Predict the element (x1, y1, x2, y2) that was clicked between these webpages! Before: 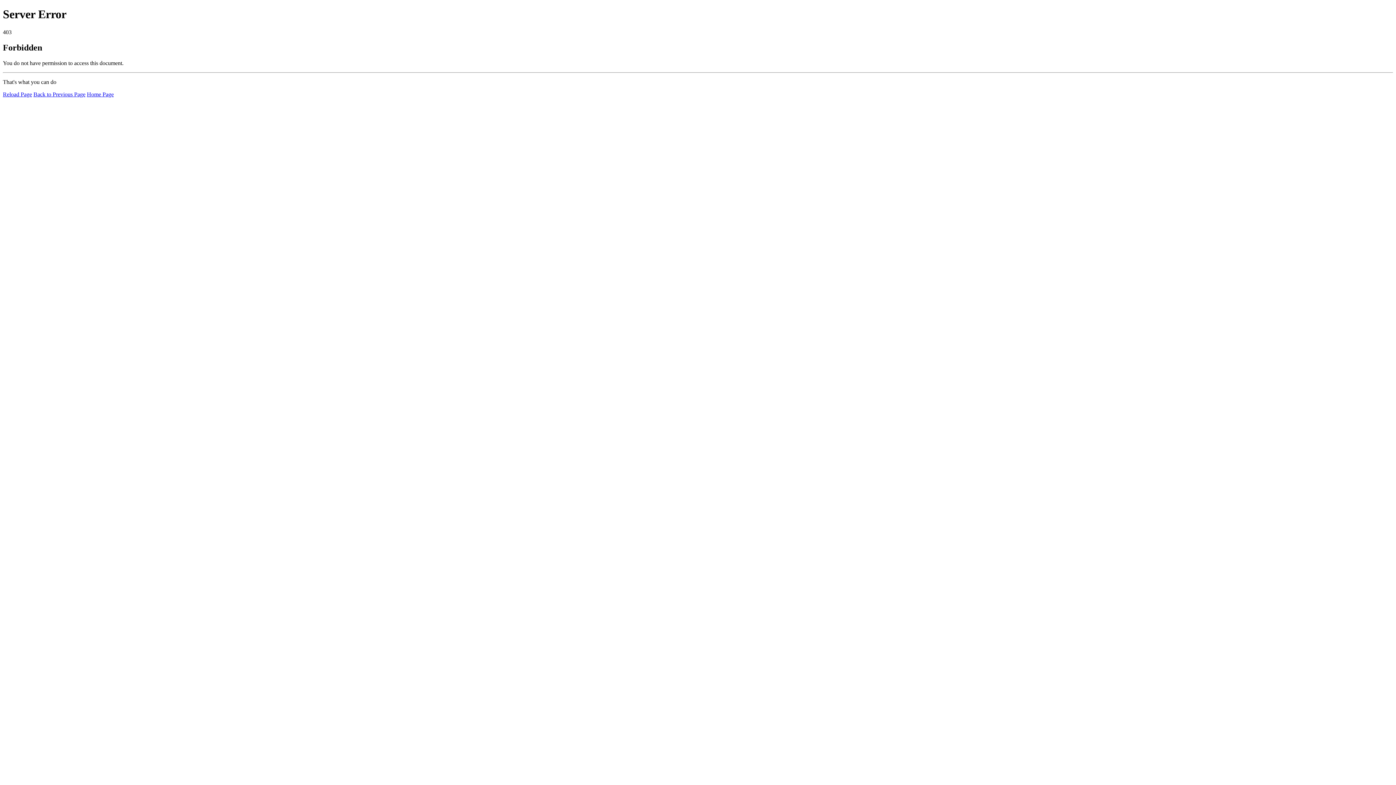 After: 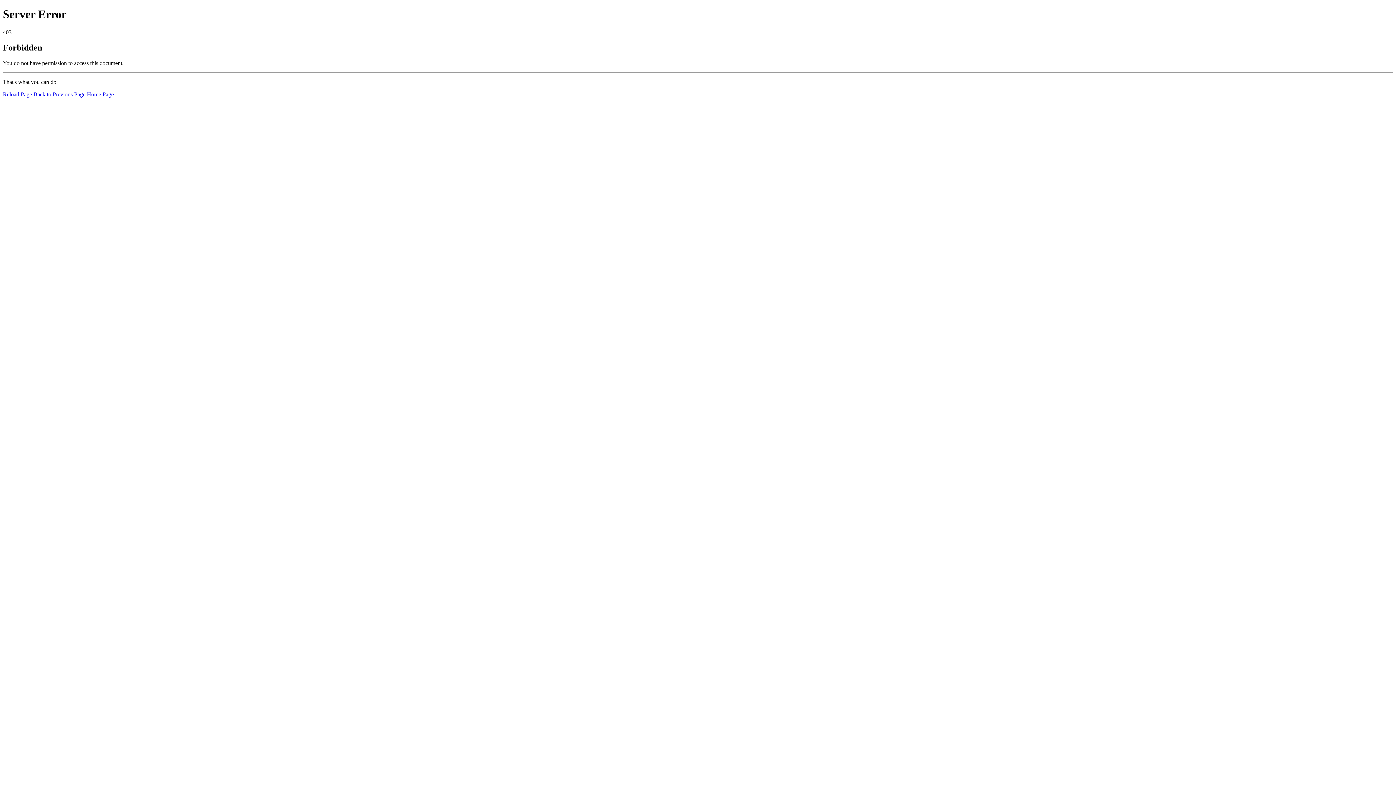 Action: label: Home Page bbox: (86, 91, 113, 97)